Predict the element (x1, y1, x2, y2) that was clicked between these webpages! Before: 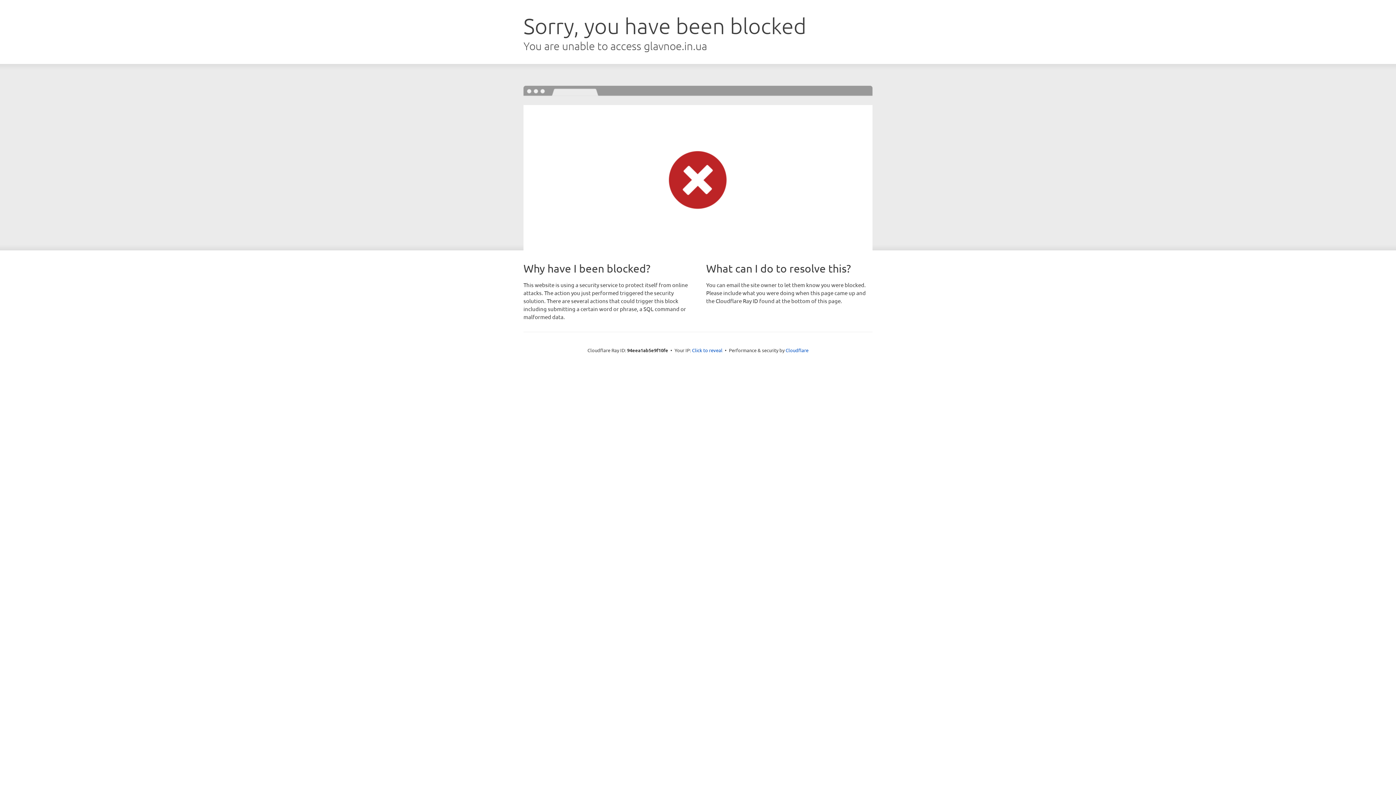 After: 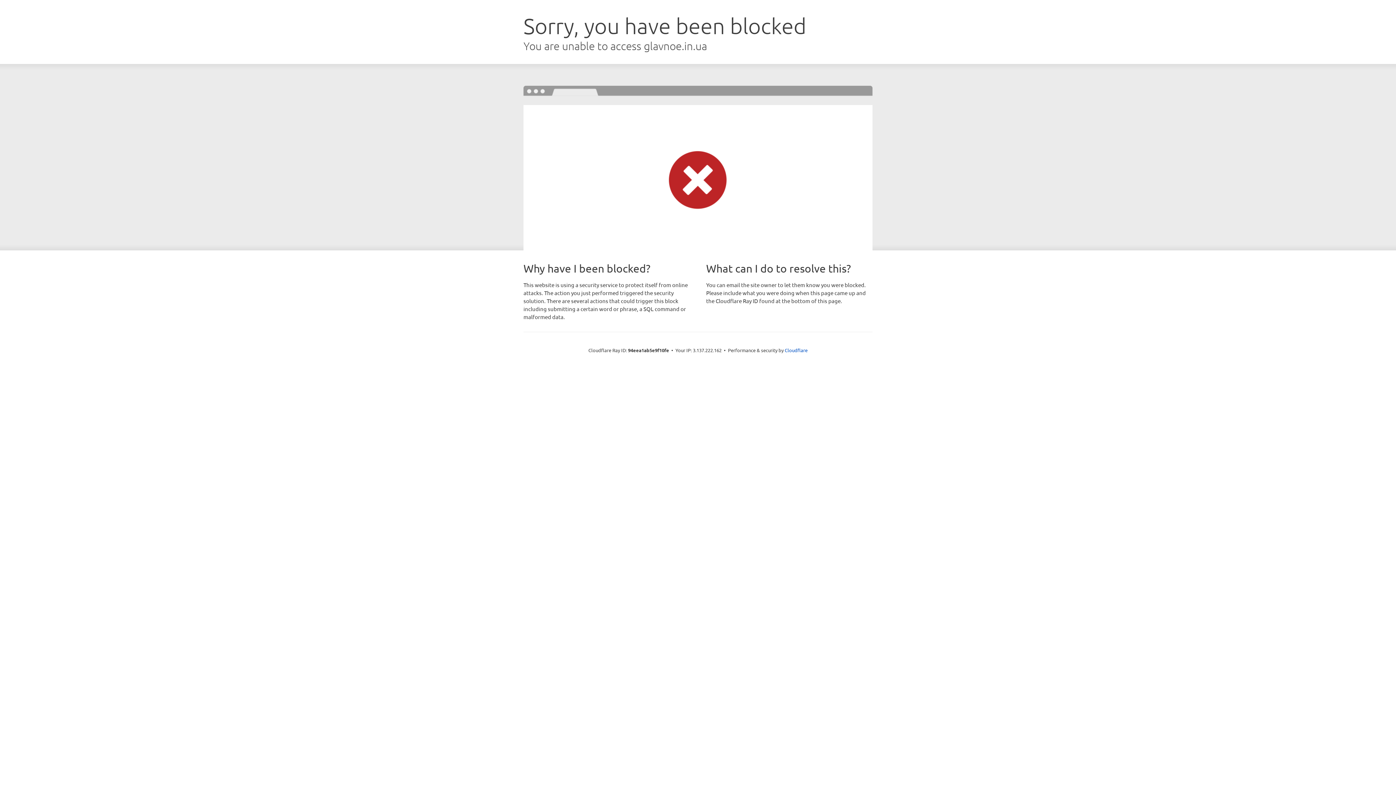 Action: label: Click to reveal bbox: (692, 346, 722, 353)